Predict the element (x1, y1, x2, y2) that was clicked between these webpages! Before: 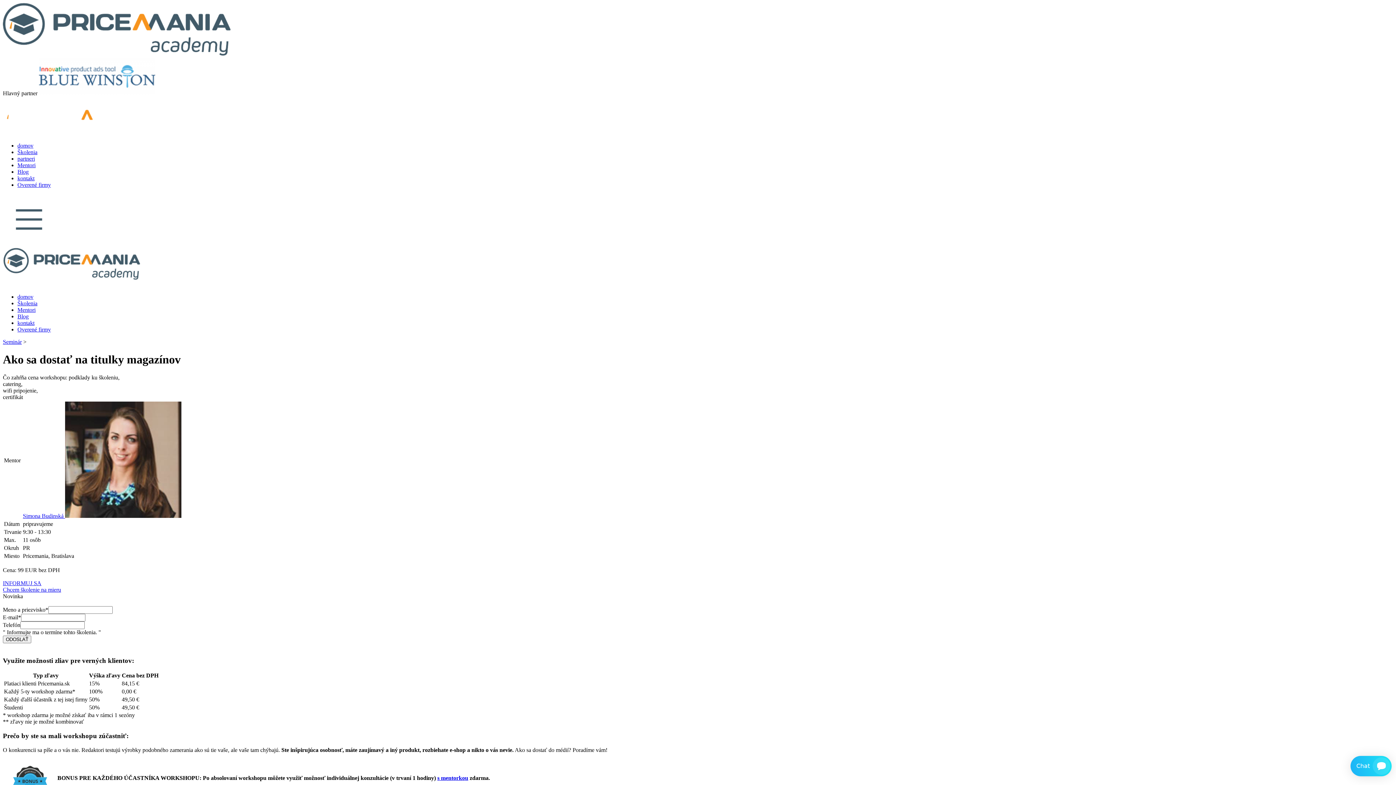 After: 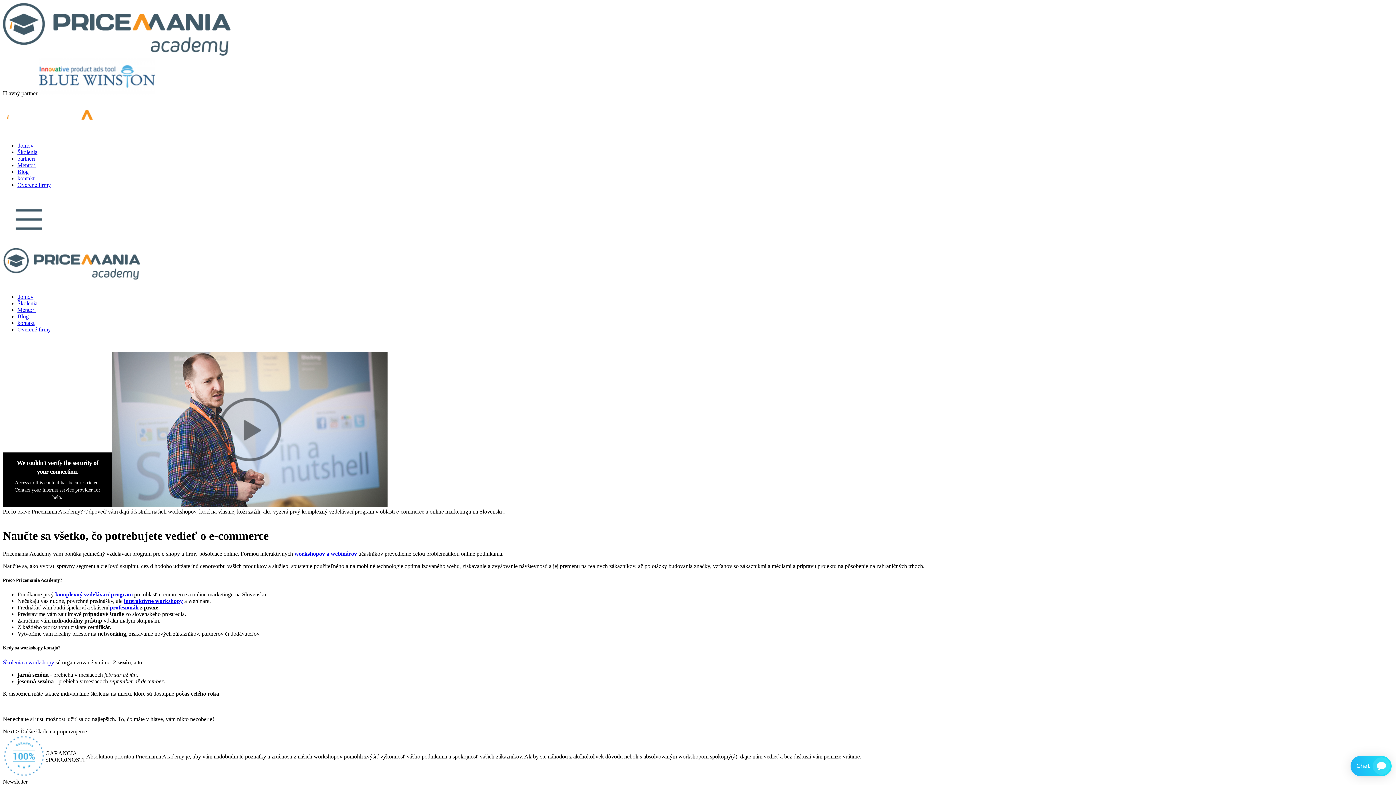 Action: label: domov bbox: (17, 142, 33, 148)